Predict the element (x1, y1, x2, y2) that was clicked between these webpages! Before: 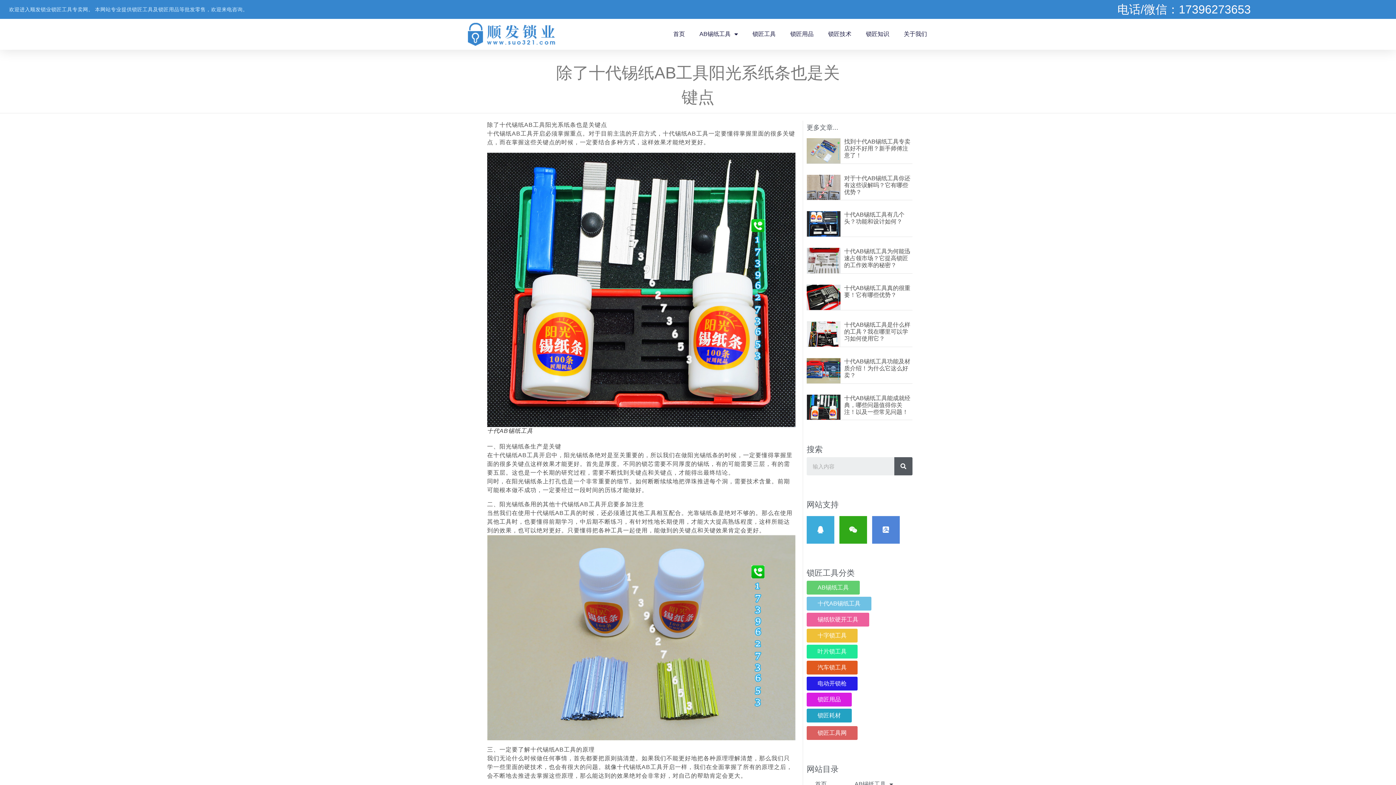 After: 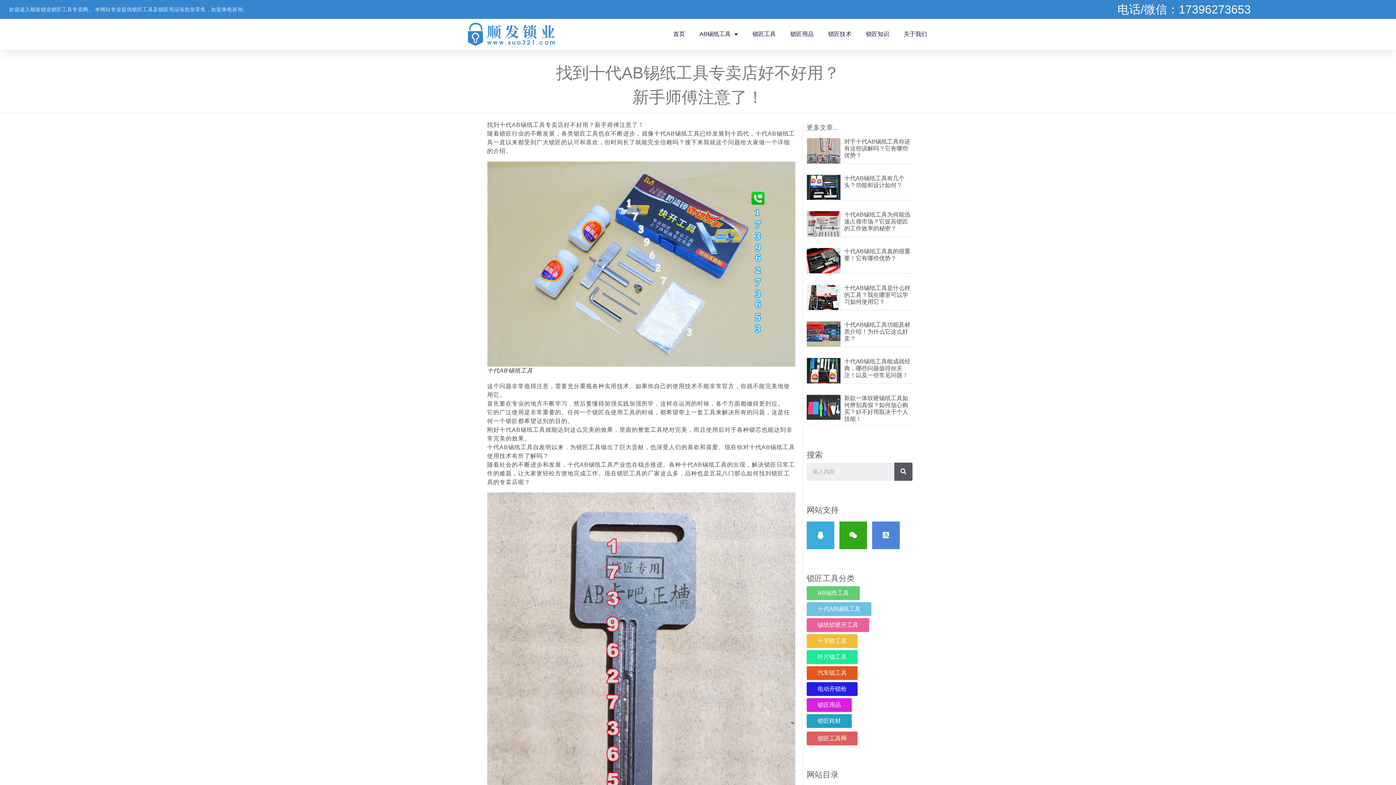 Action: label: 找到十代AB锡纸工具专卖店好不好用？新手师傅注意了！ bbox: (844, 138, 910, 158)